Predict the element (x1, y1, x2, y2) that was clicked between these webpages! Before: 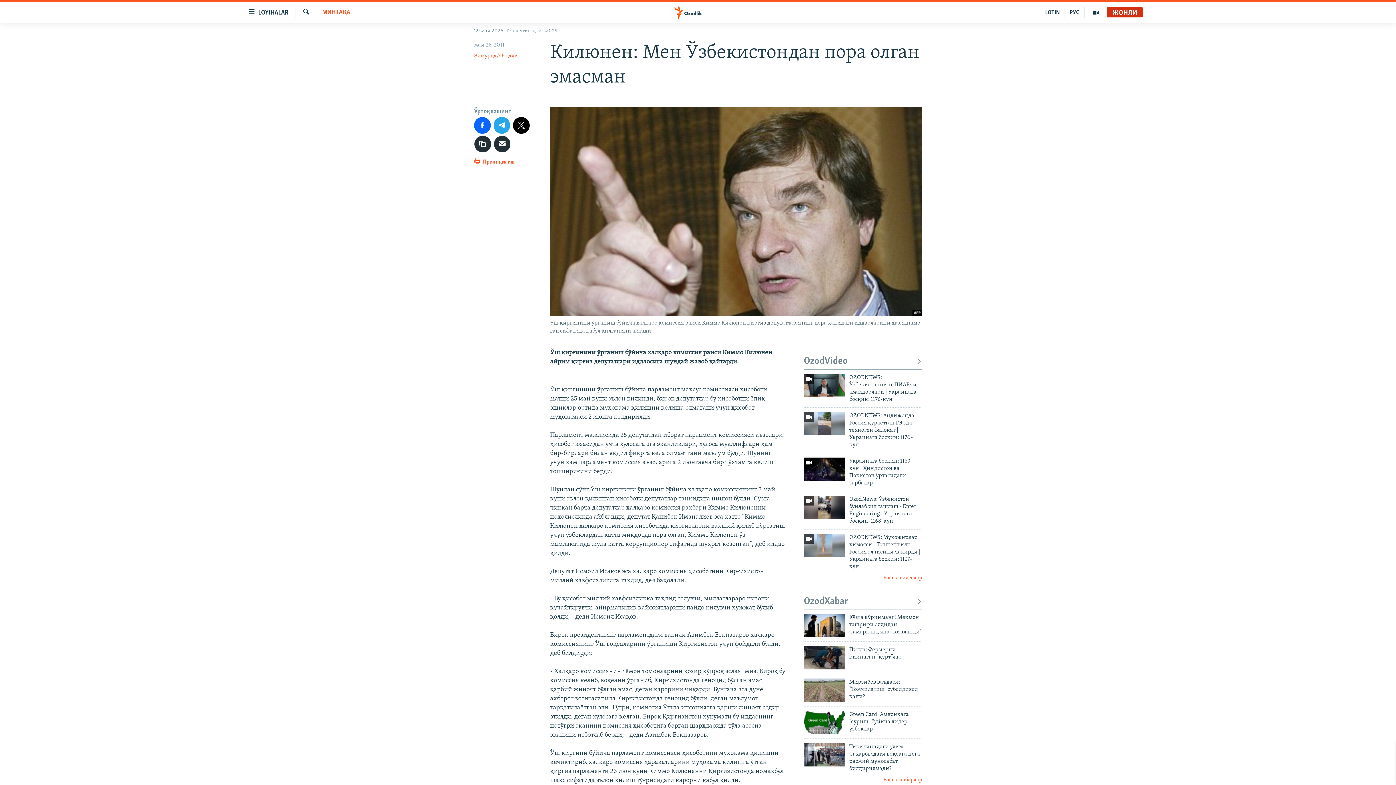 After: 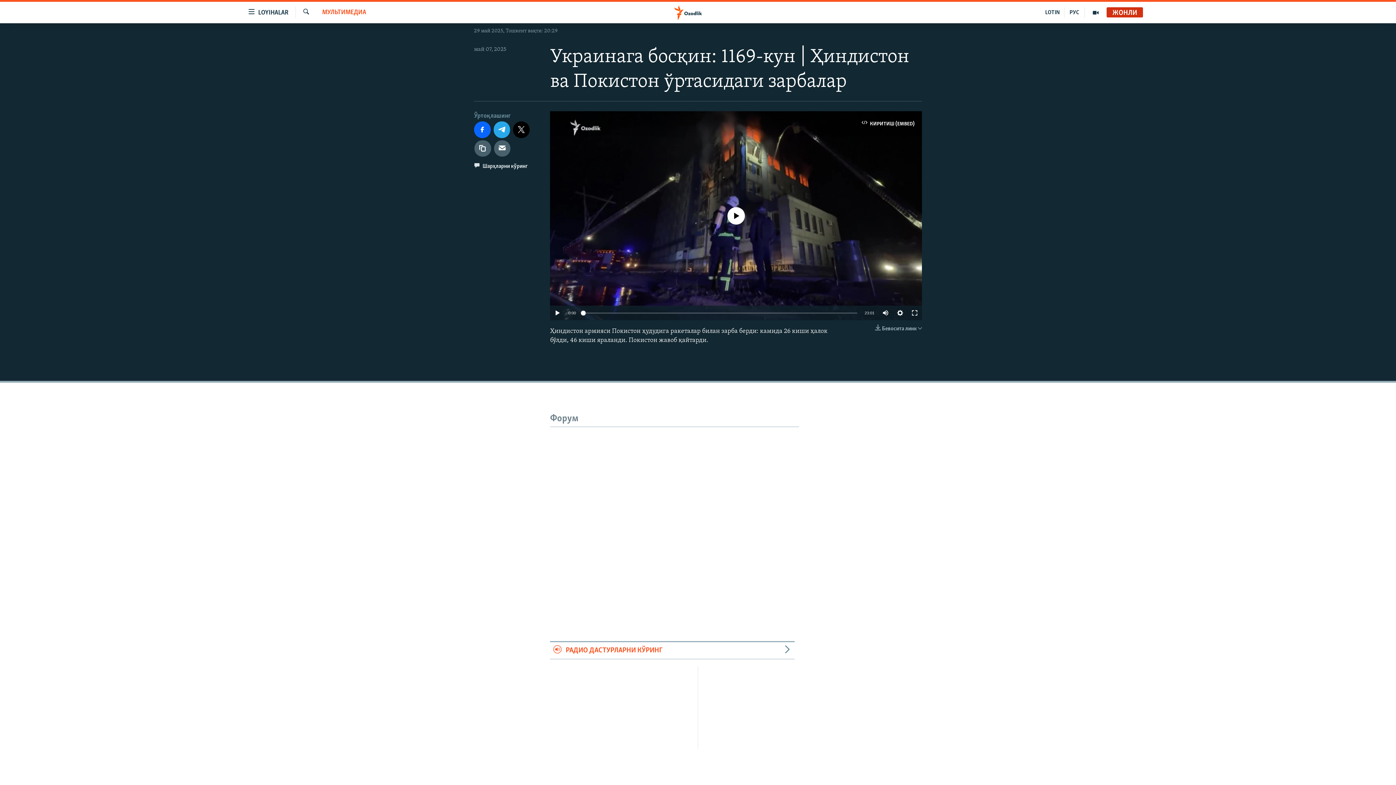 Action: bbox: (804, 457, 845, 480)